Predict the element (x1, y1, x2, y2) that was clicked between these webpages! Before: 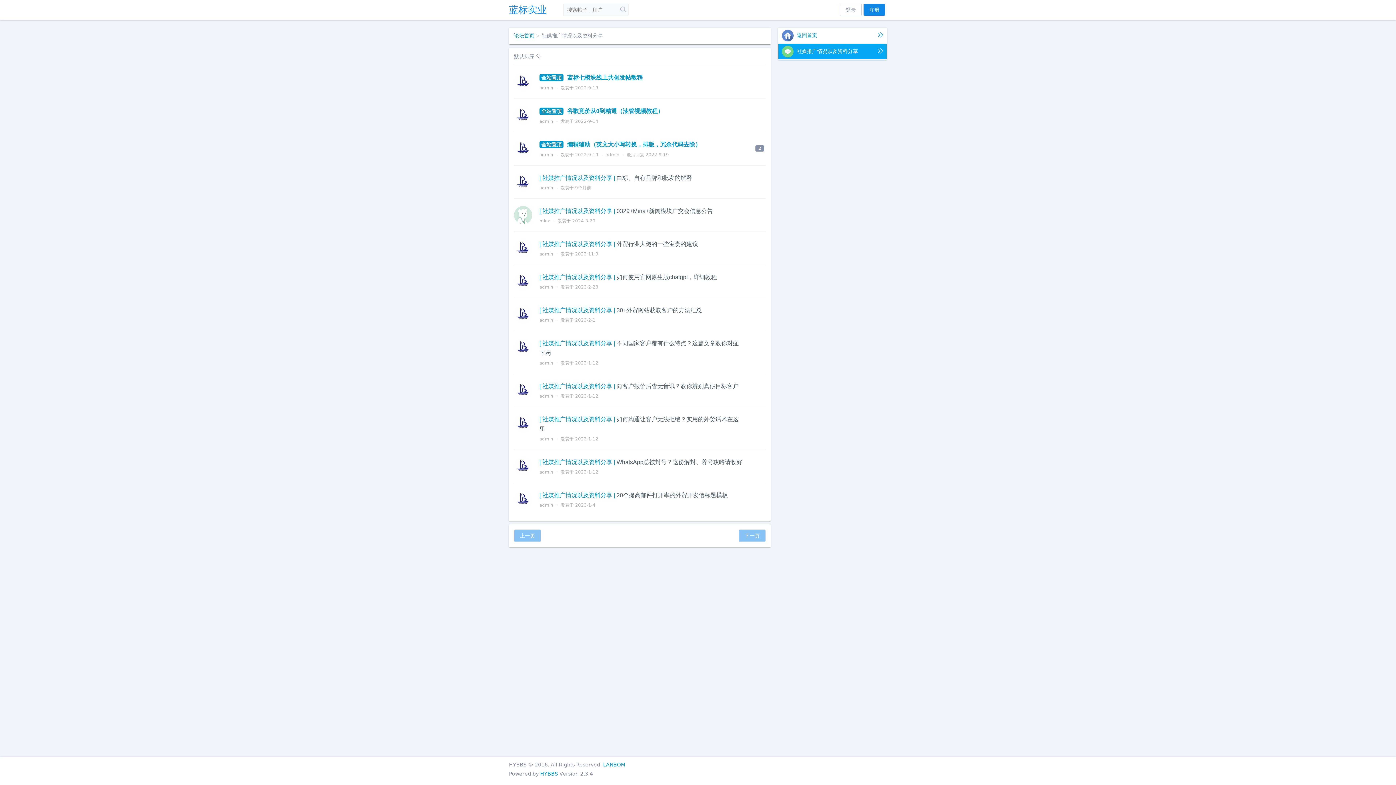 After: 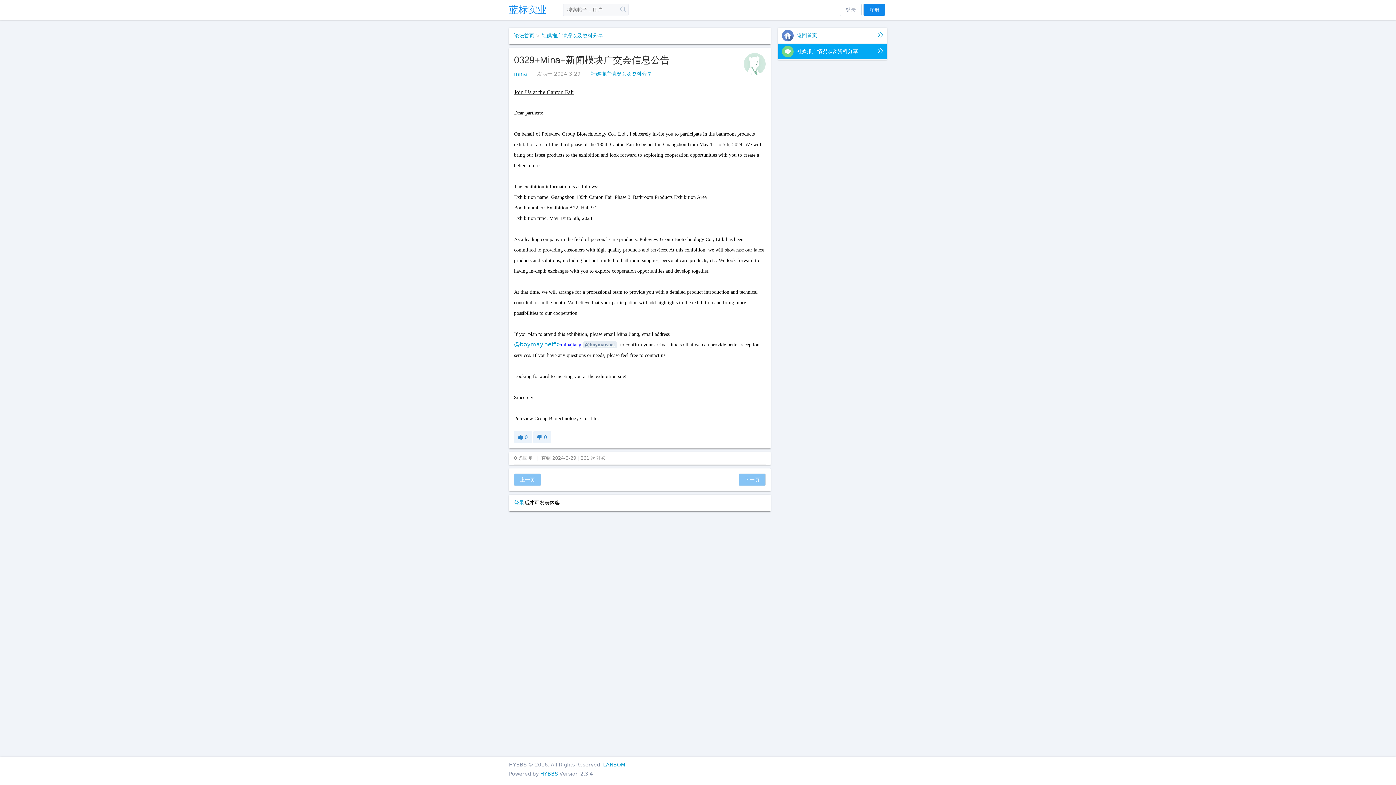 Action: bbox: (616, 208, 713, 214) label: 0329+Mina+新闻模块广交会信息公告